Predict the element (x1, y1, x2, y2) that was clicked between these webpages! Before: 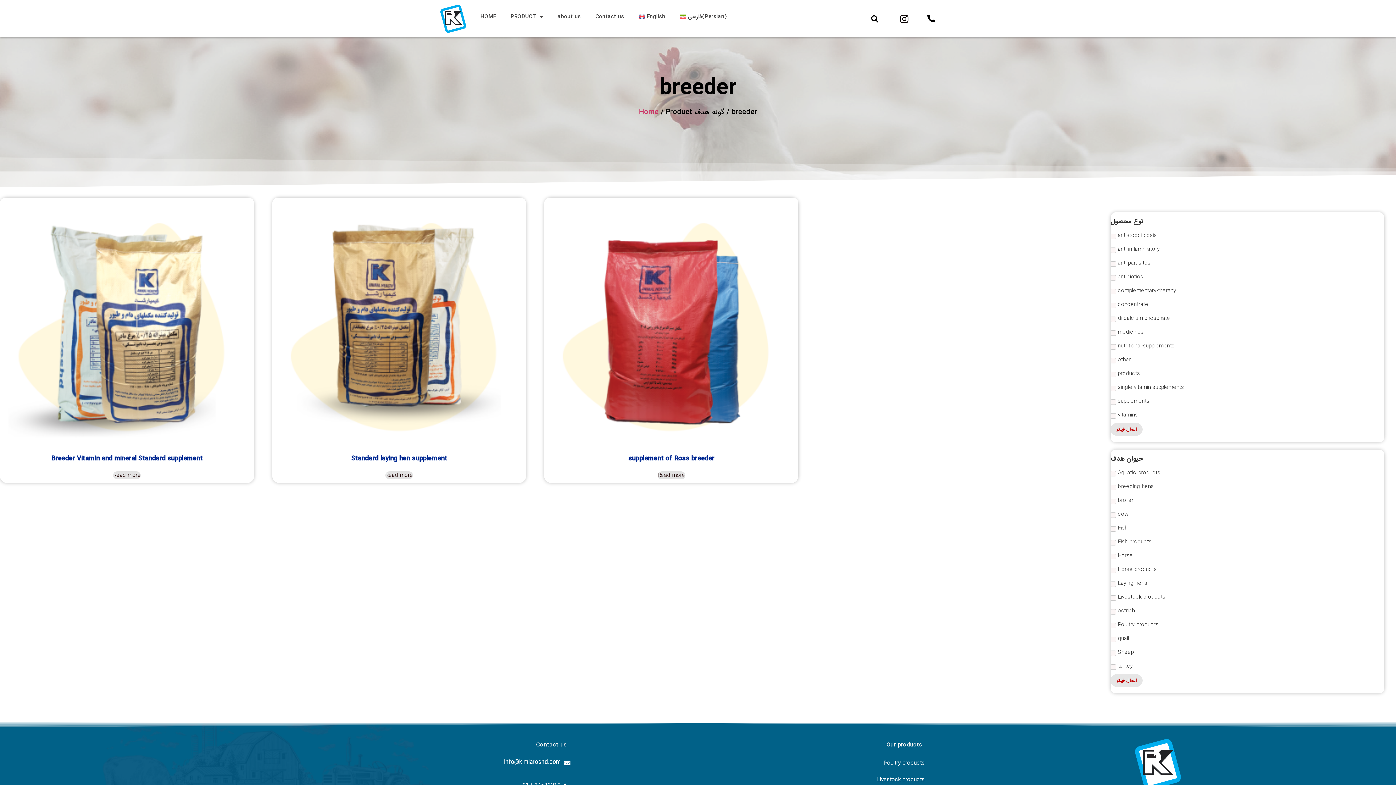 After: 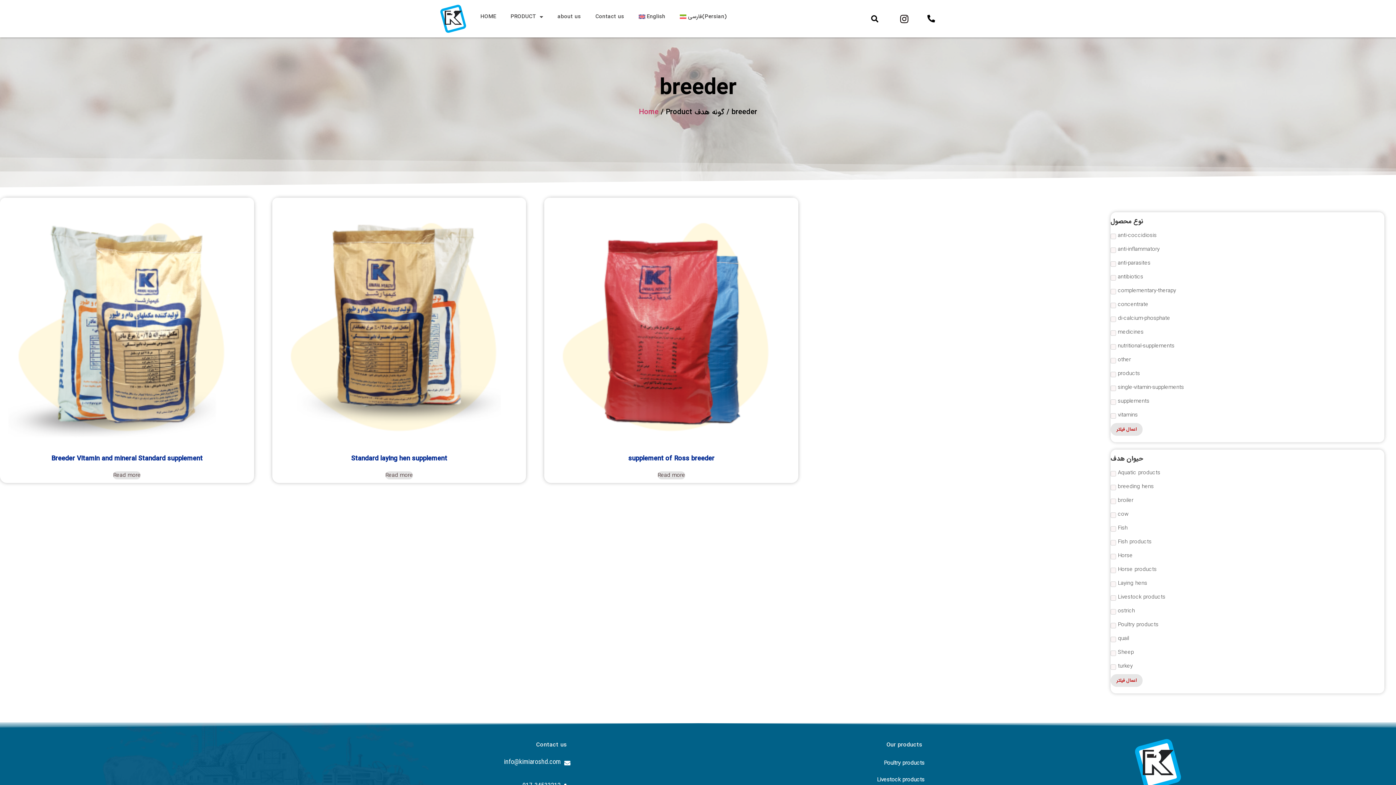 Action: label: English bbox: (634, 10, 670, 22)